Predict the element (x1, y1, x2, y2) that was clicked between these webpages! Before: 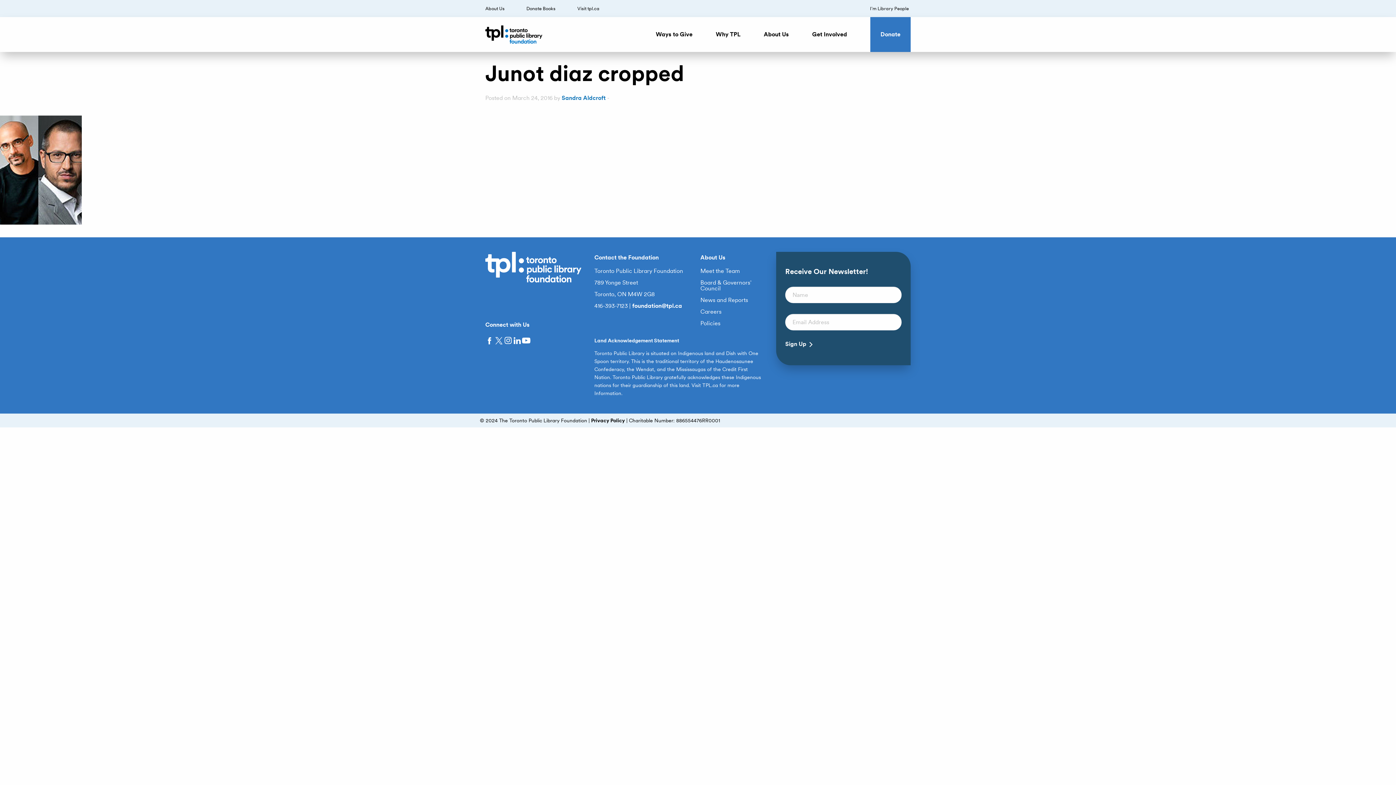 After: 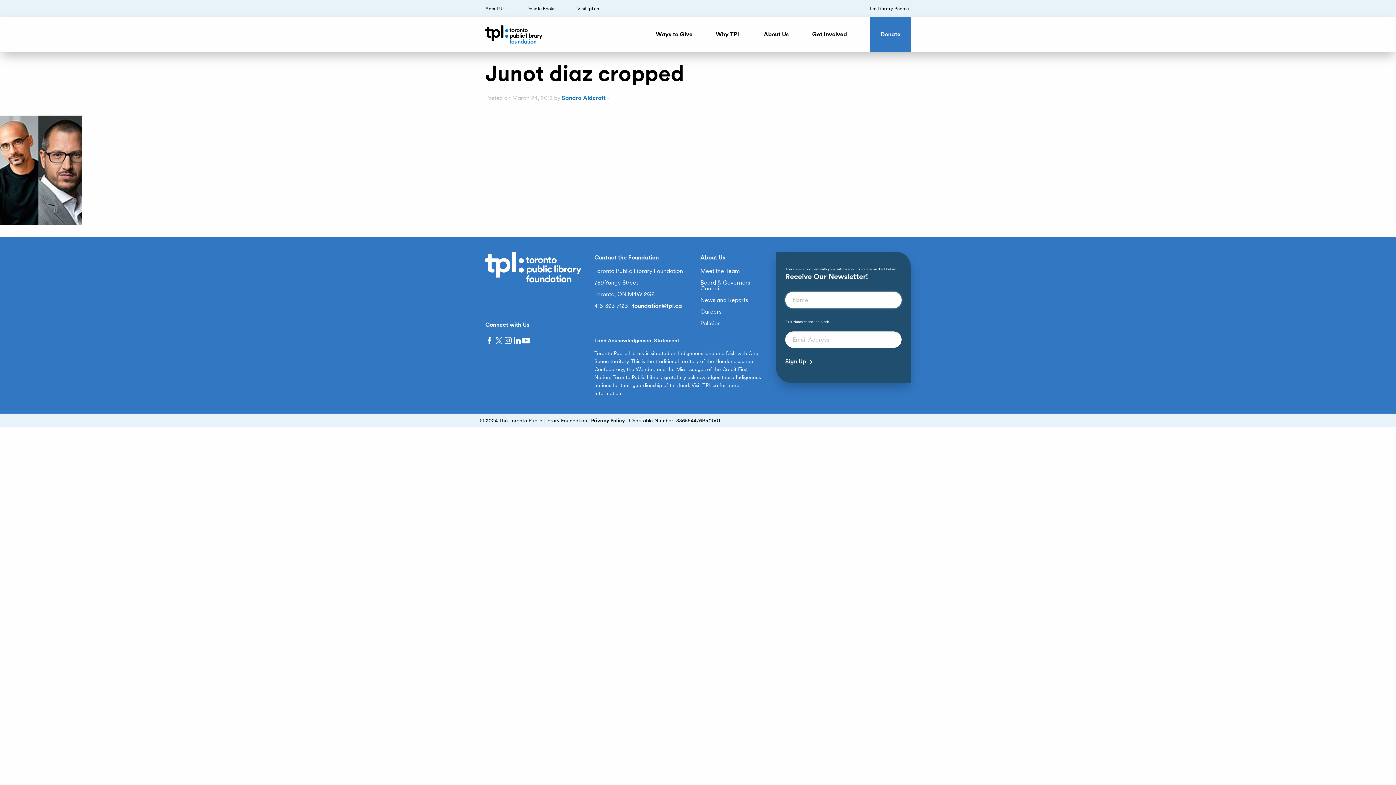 Action: label: Sign Up bbox: (785, 341, 812, 347)